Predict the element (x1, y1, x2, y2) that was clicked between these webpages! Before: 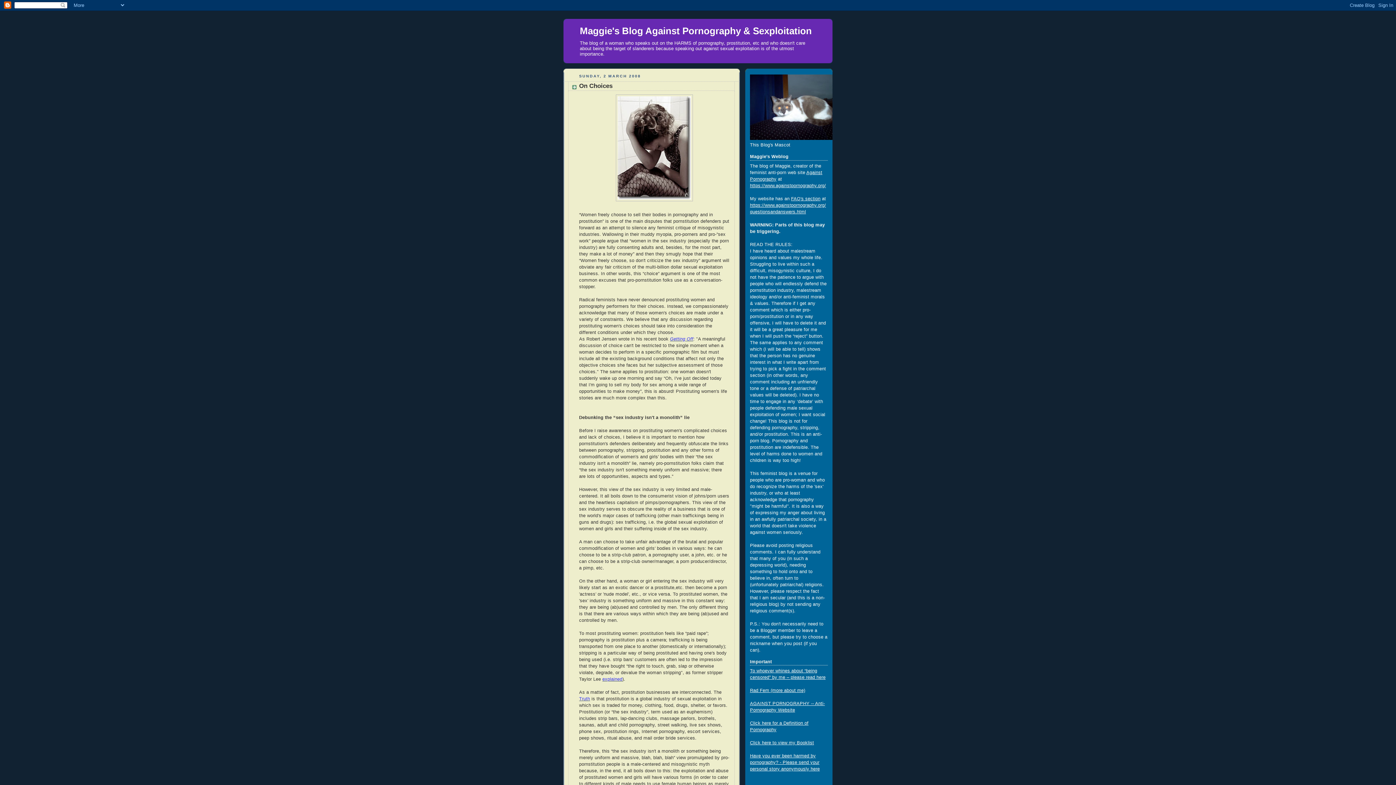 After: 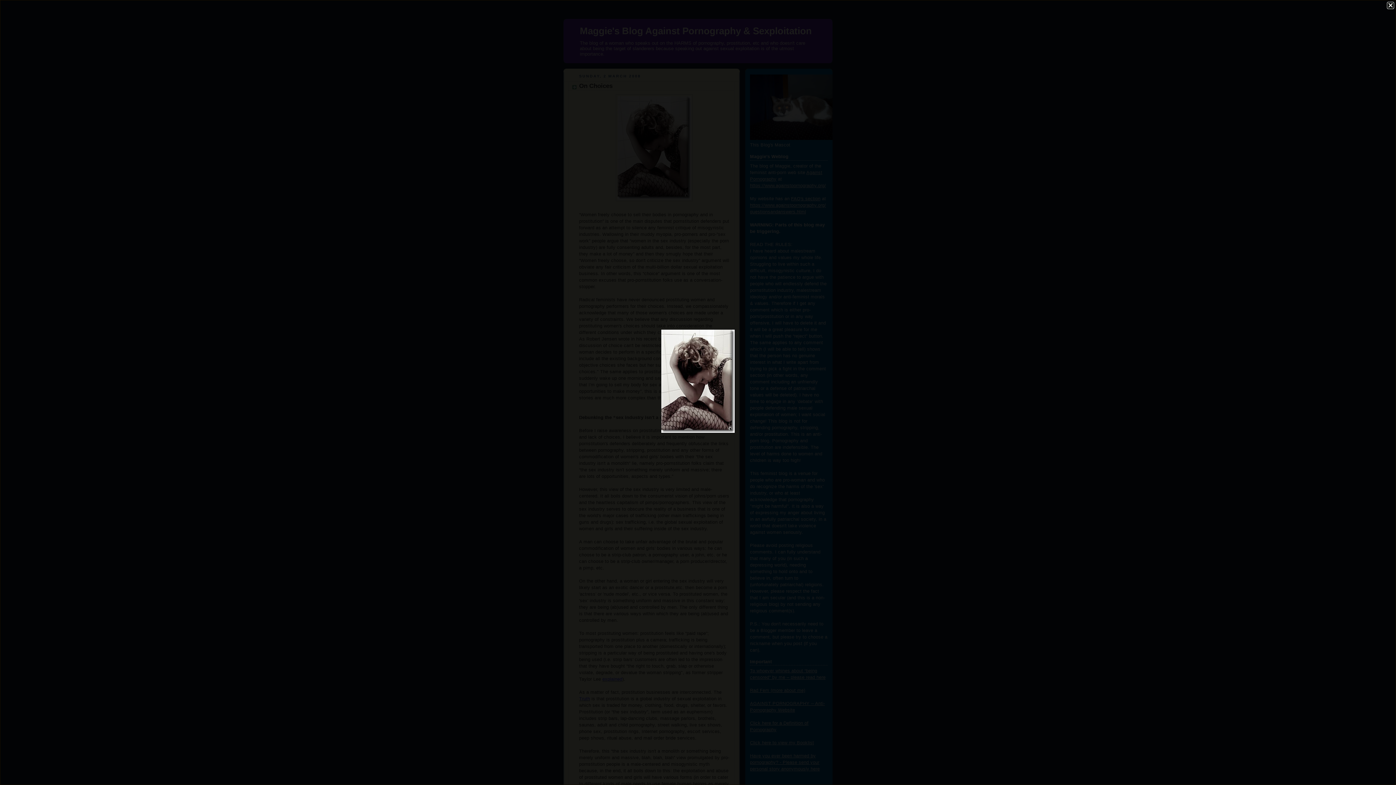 Action: bbox: (579, 94, 729, 201)